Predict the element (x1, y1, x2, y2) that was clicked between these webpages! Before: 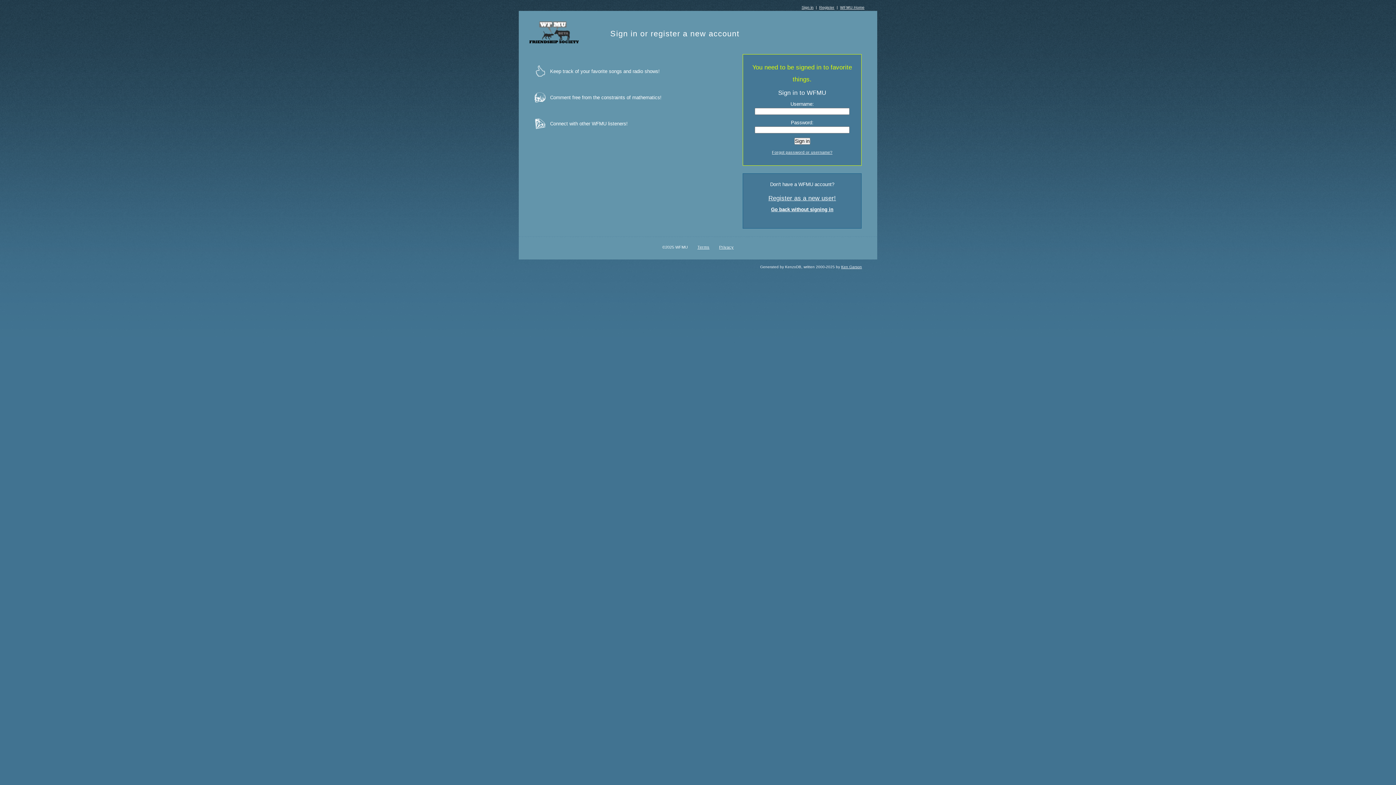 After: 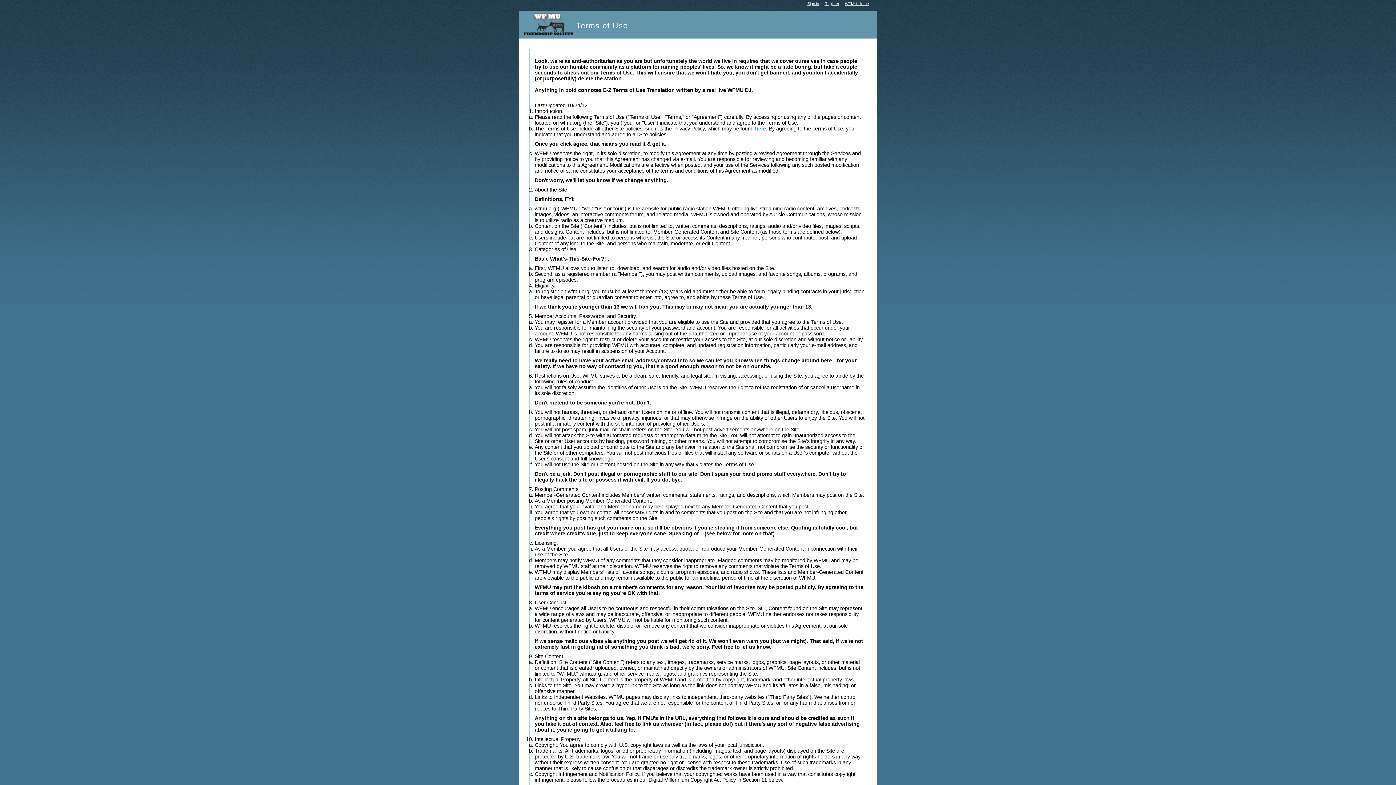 Action: bbox: (697, 245, 709, 249) label: Terms